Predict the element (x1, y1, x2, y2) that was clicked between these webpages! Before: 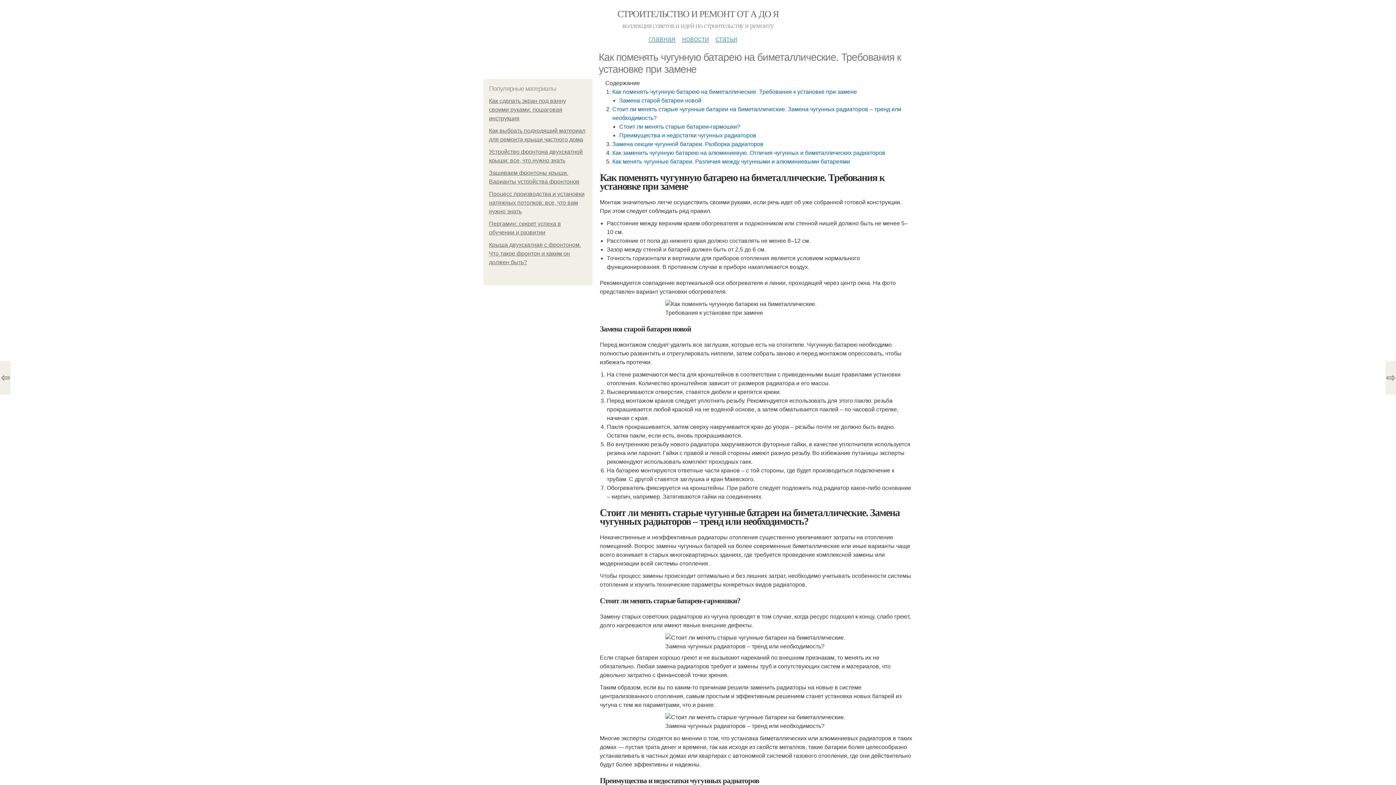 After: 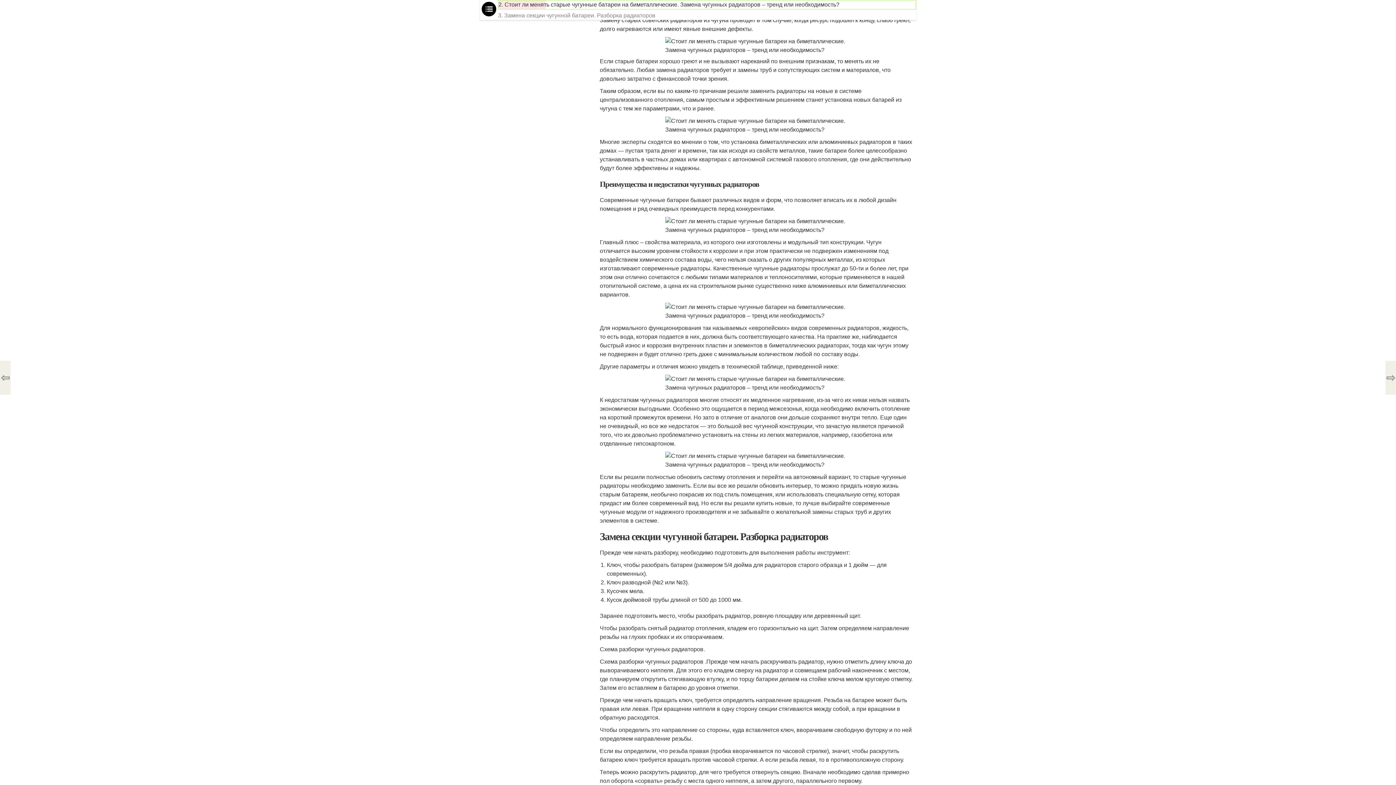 Action: bbox: (619, 123, 740, 129) label: Стоит ли менять старые батареи-гармошки?